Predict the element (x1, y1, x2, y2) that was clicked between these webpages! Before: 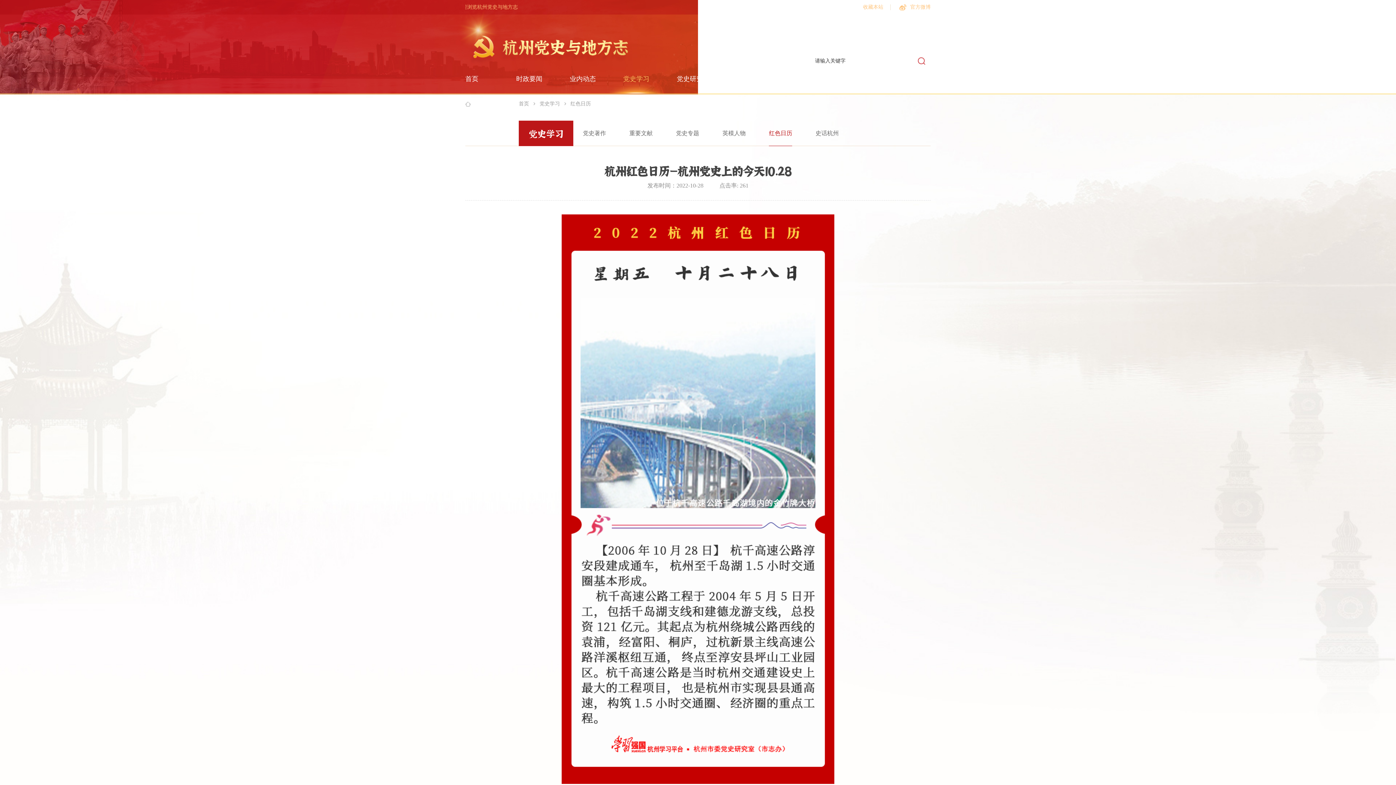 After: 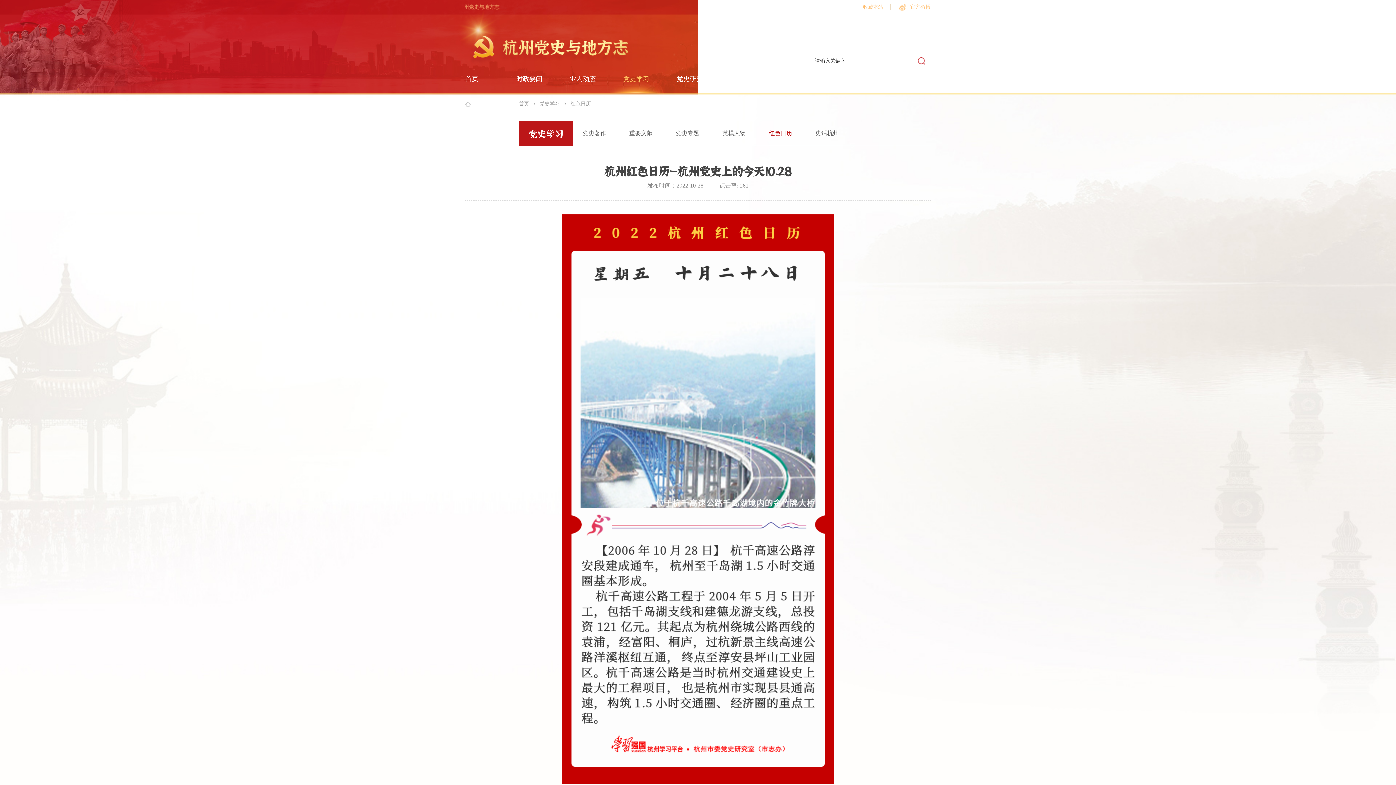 Action: label: 官方微博 bbox: (899, 0, 930, 14)